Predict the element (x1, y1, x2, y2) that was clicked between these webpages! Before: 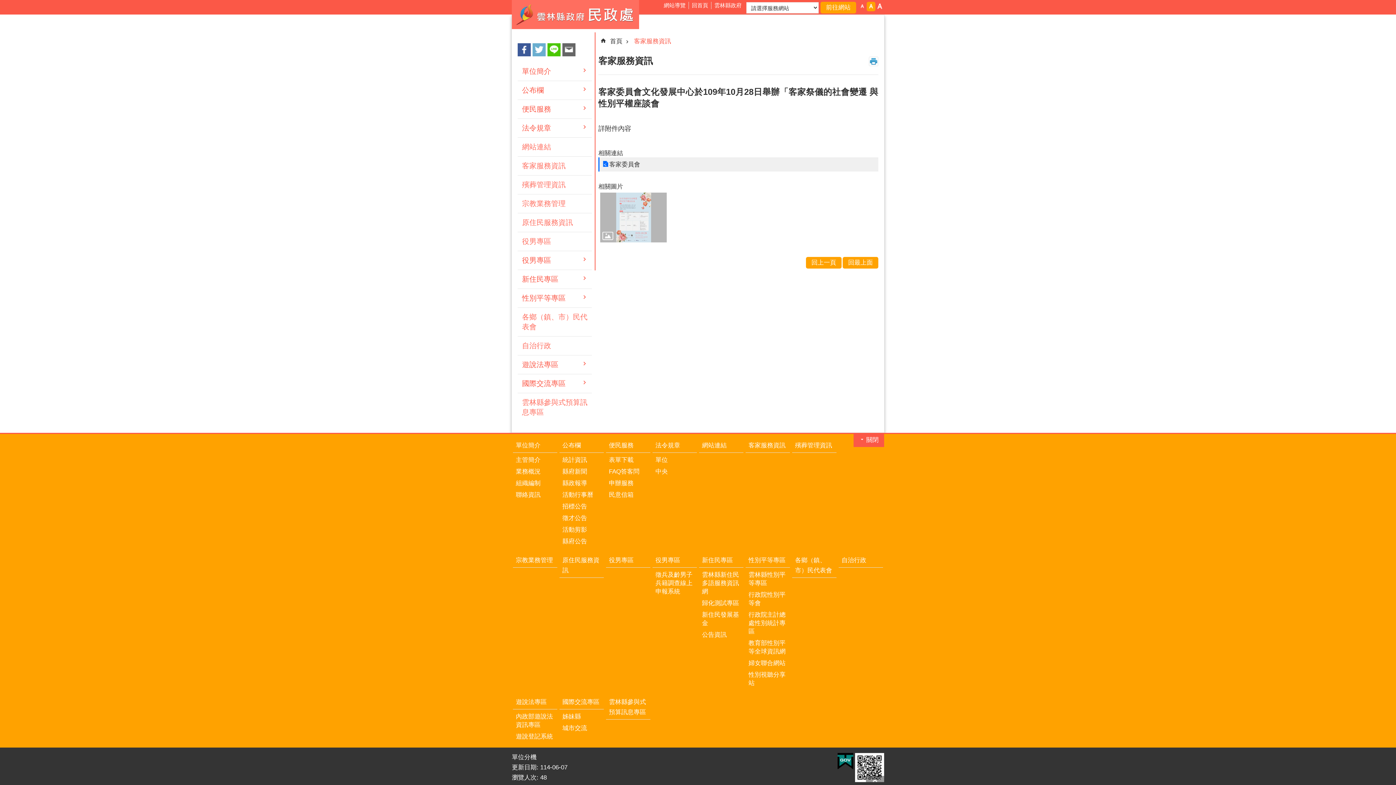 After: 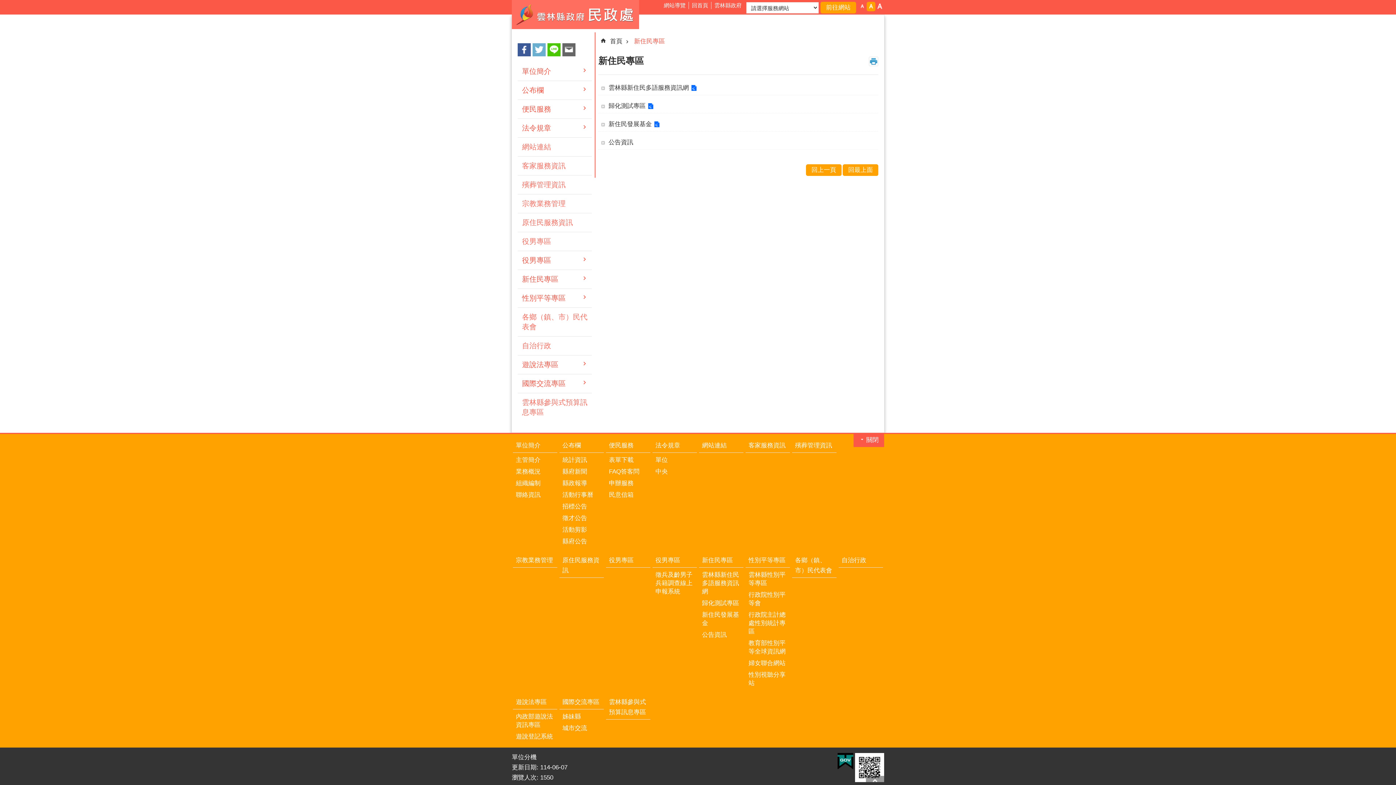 Action: label: 新住民專區 bbox: (699, 553, 743, 568)